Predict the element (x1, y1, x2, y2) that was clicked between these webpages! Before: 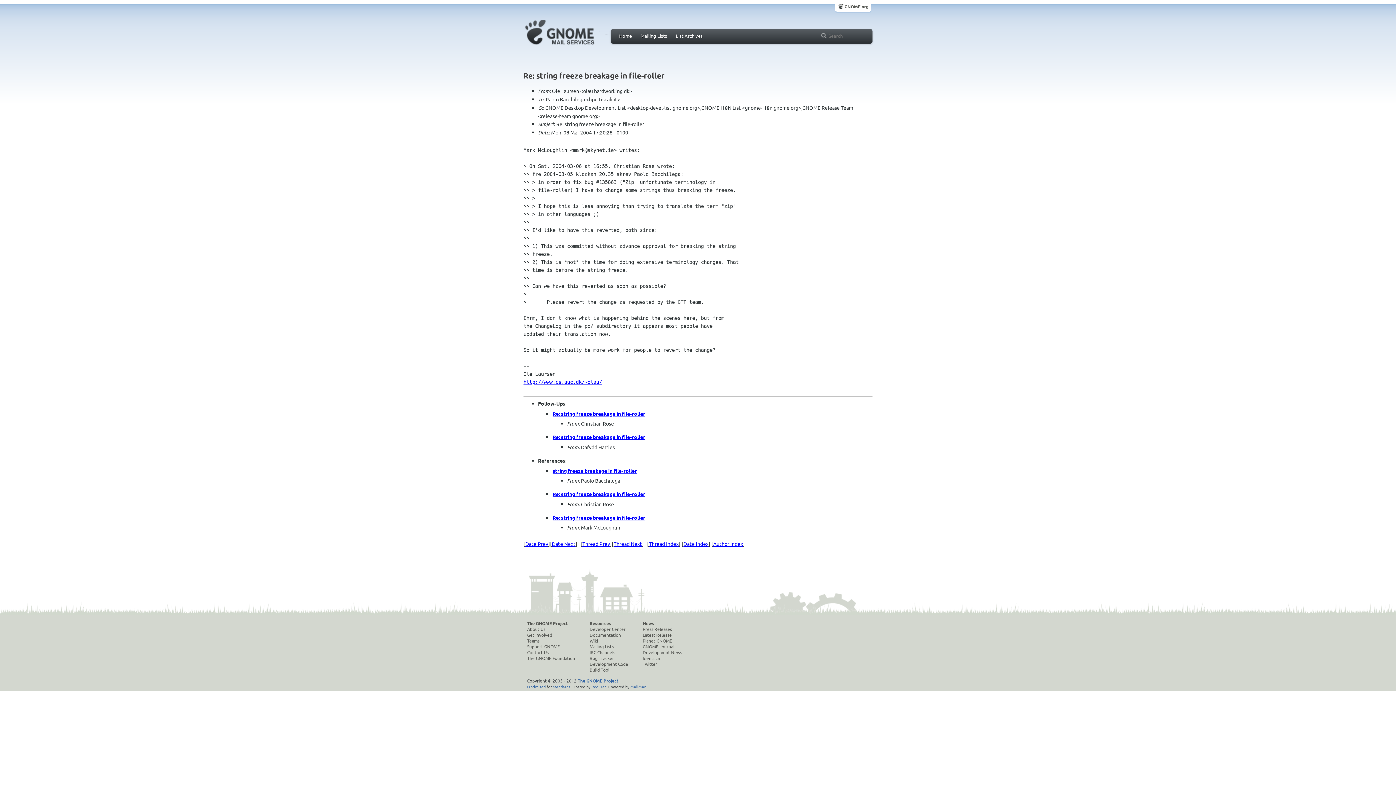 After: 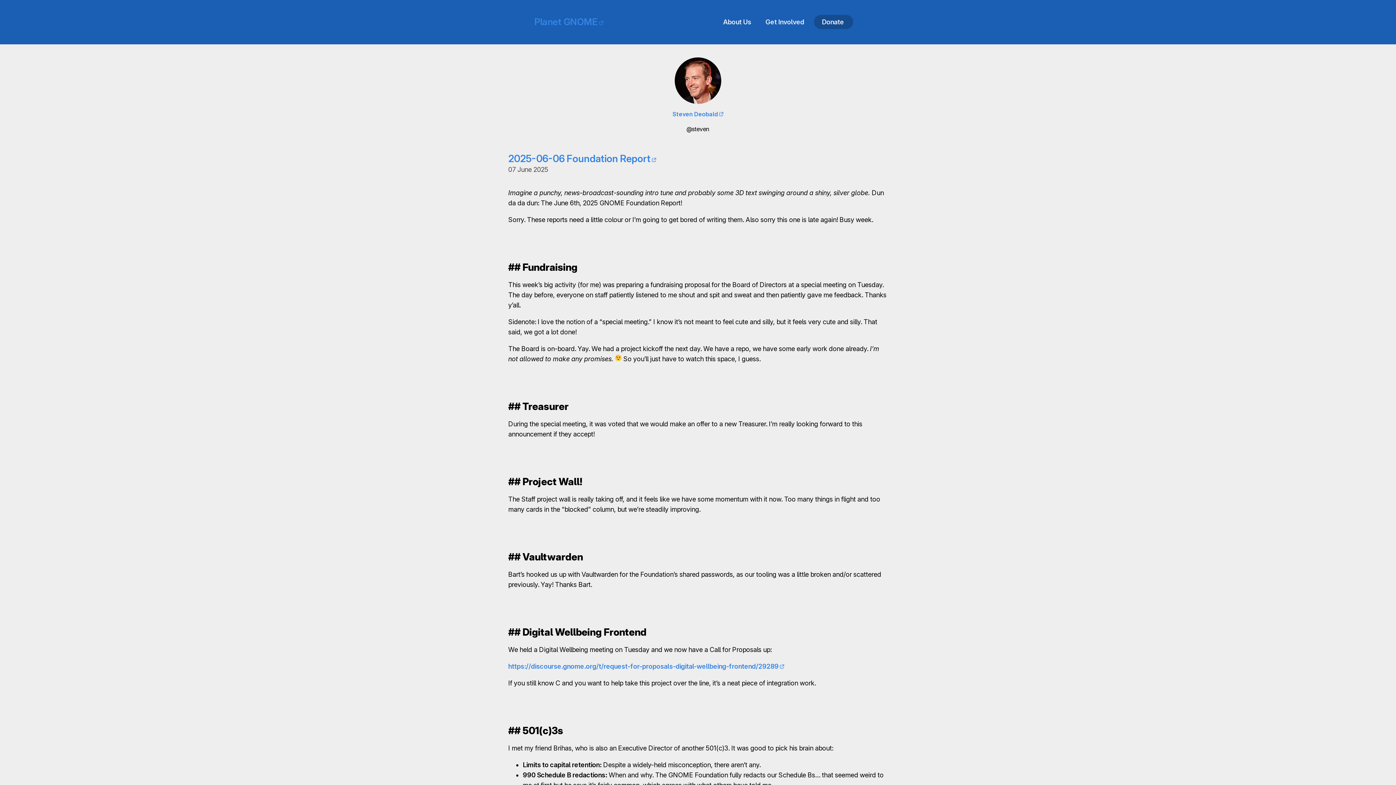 Action: label: Planet GNOME bbox: (642, 638, 682, 644)